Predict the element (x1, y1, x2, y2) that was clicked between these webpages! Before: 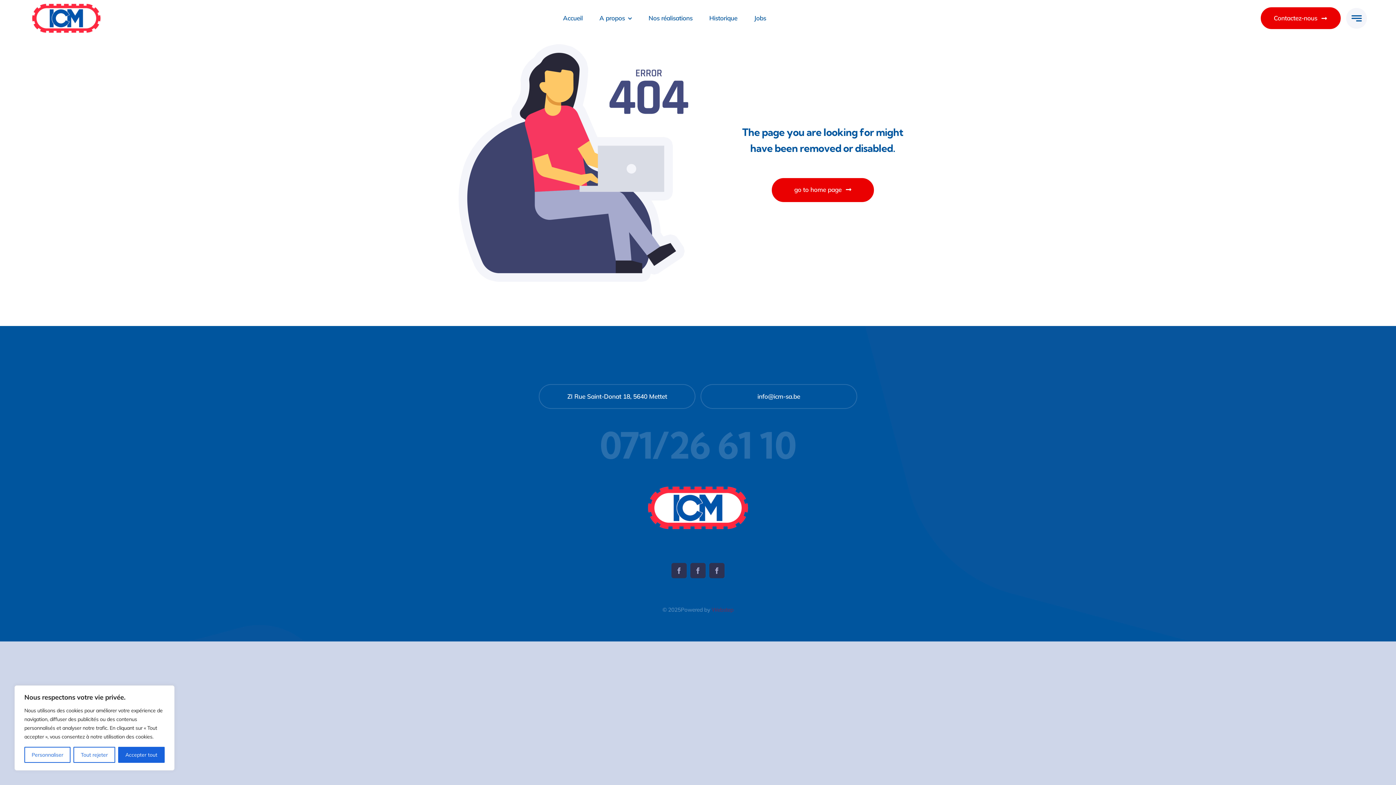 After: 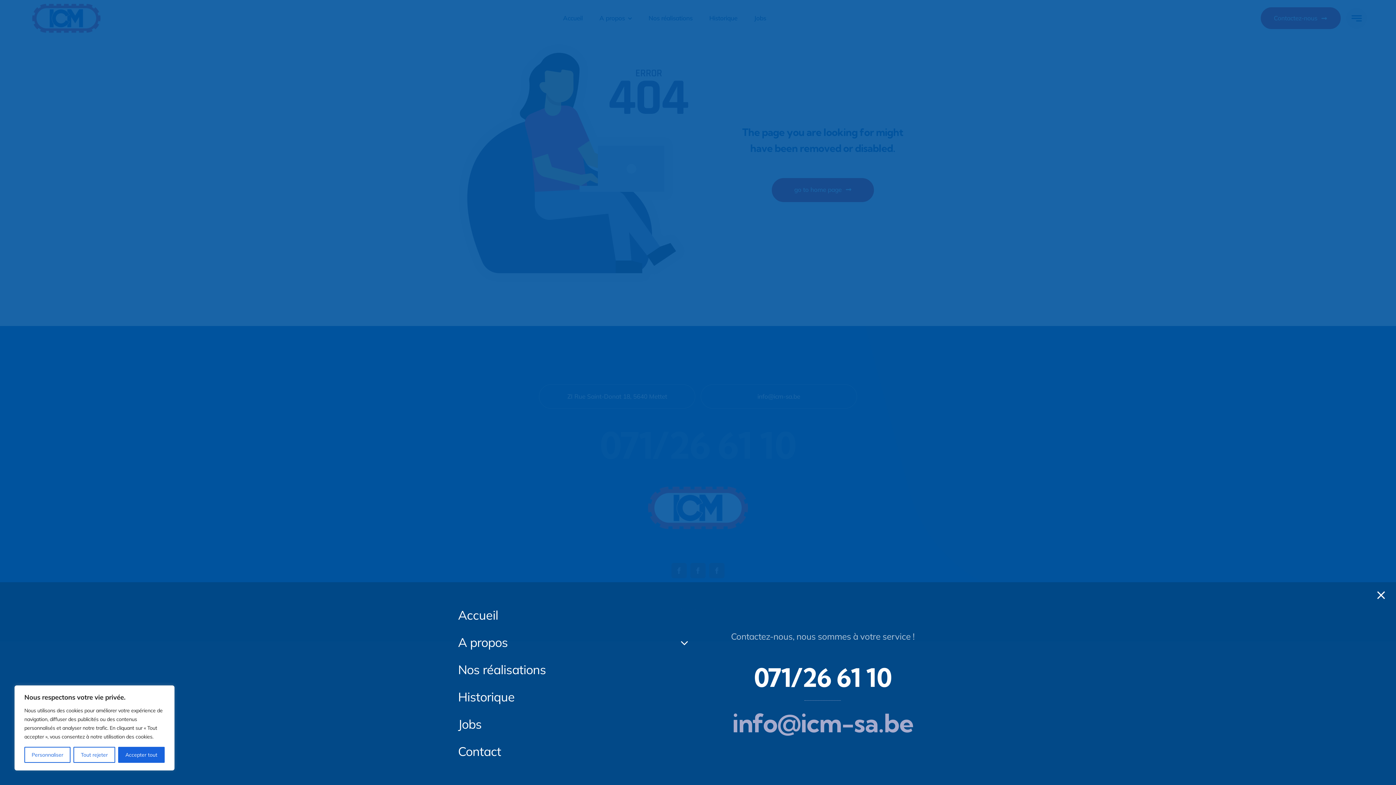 Action: bbox: (1346, 8, 1367, 28) label: Link to #awb-open-oc__777